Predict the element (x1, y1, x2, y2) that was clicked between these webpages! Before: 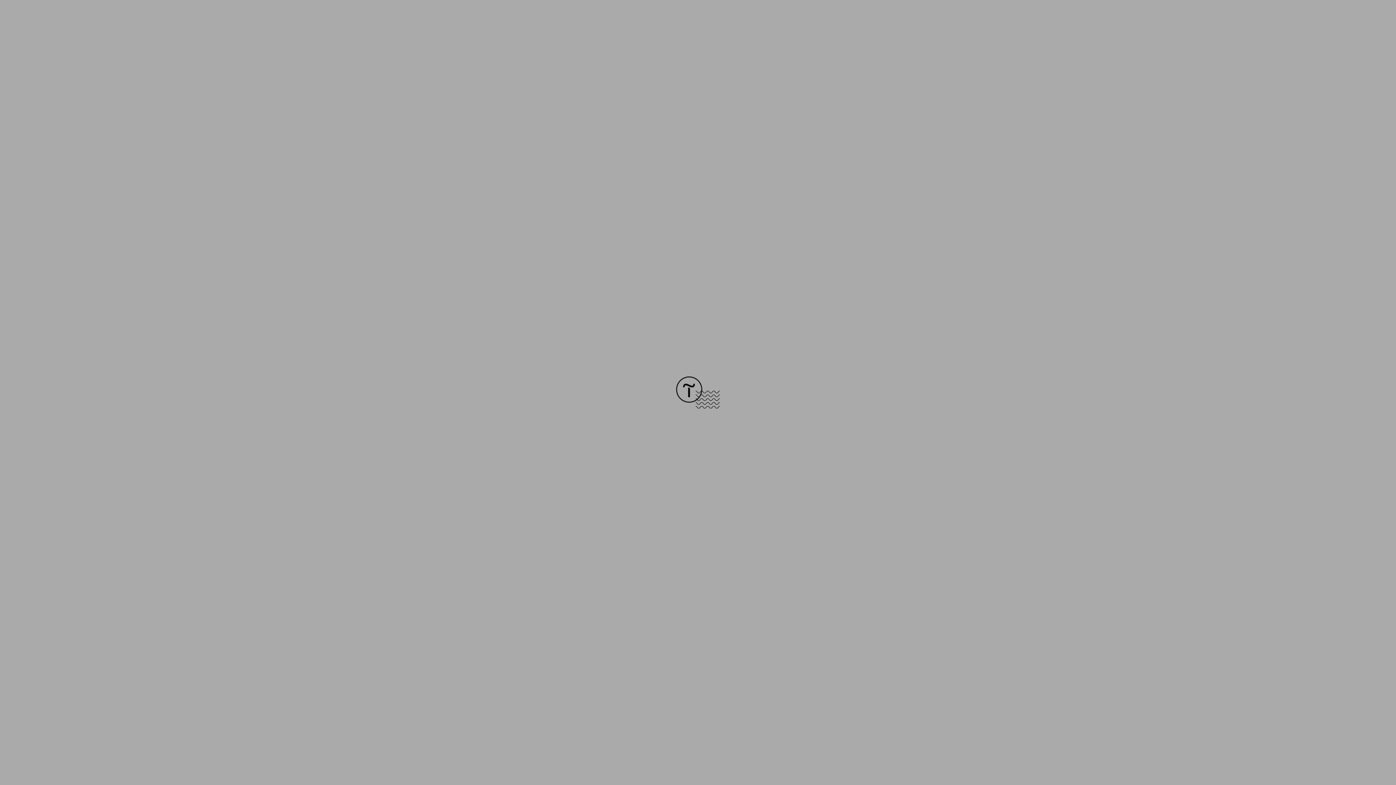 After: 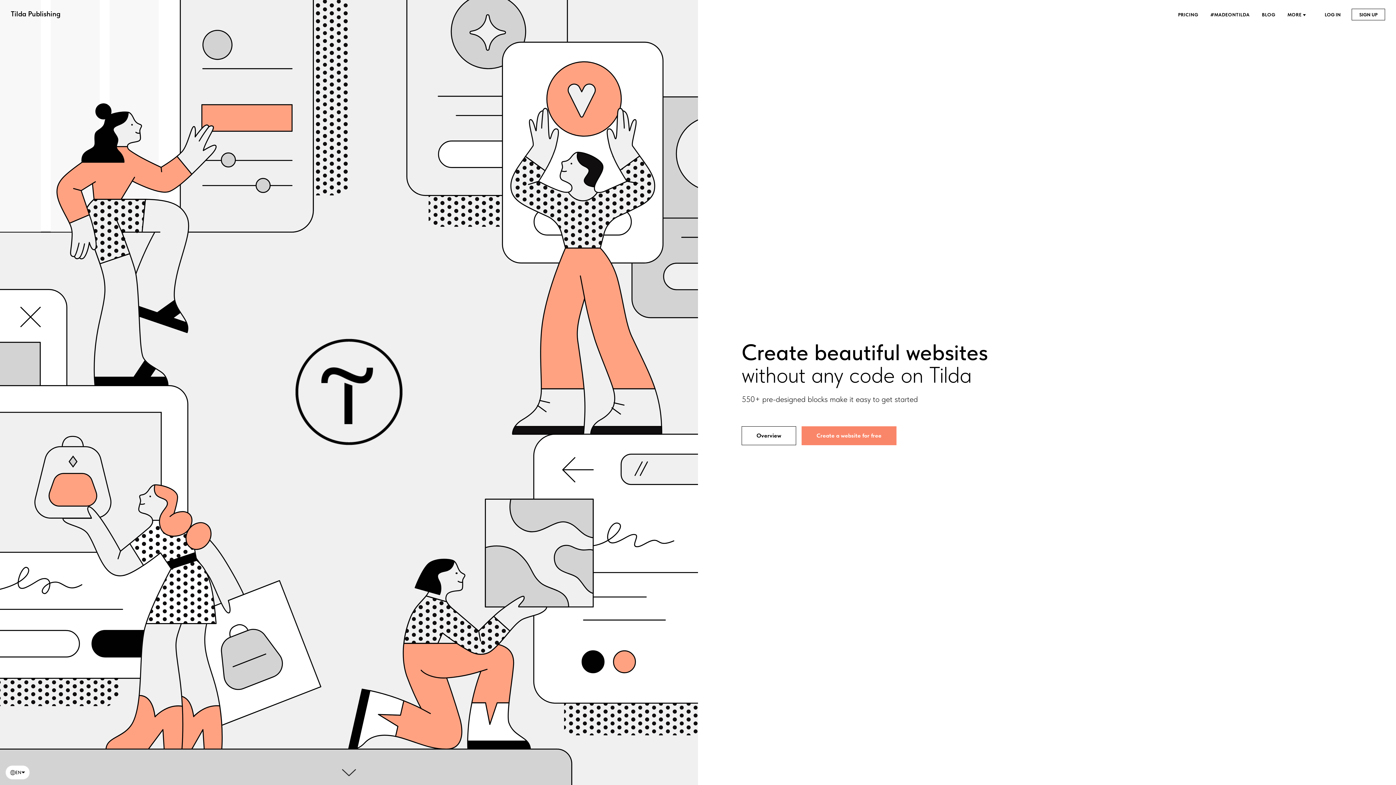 Action: bbox: (676, 403, 720, 409)